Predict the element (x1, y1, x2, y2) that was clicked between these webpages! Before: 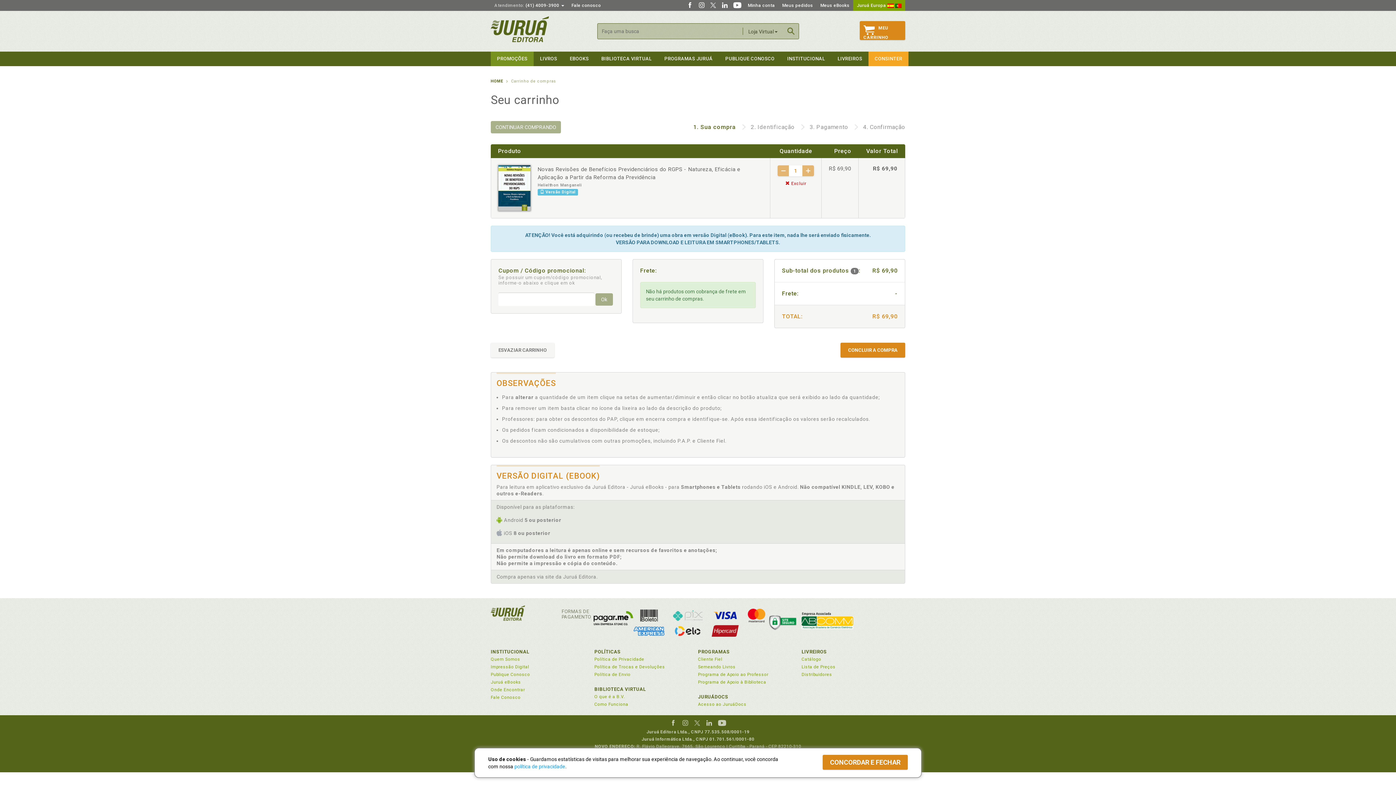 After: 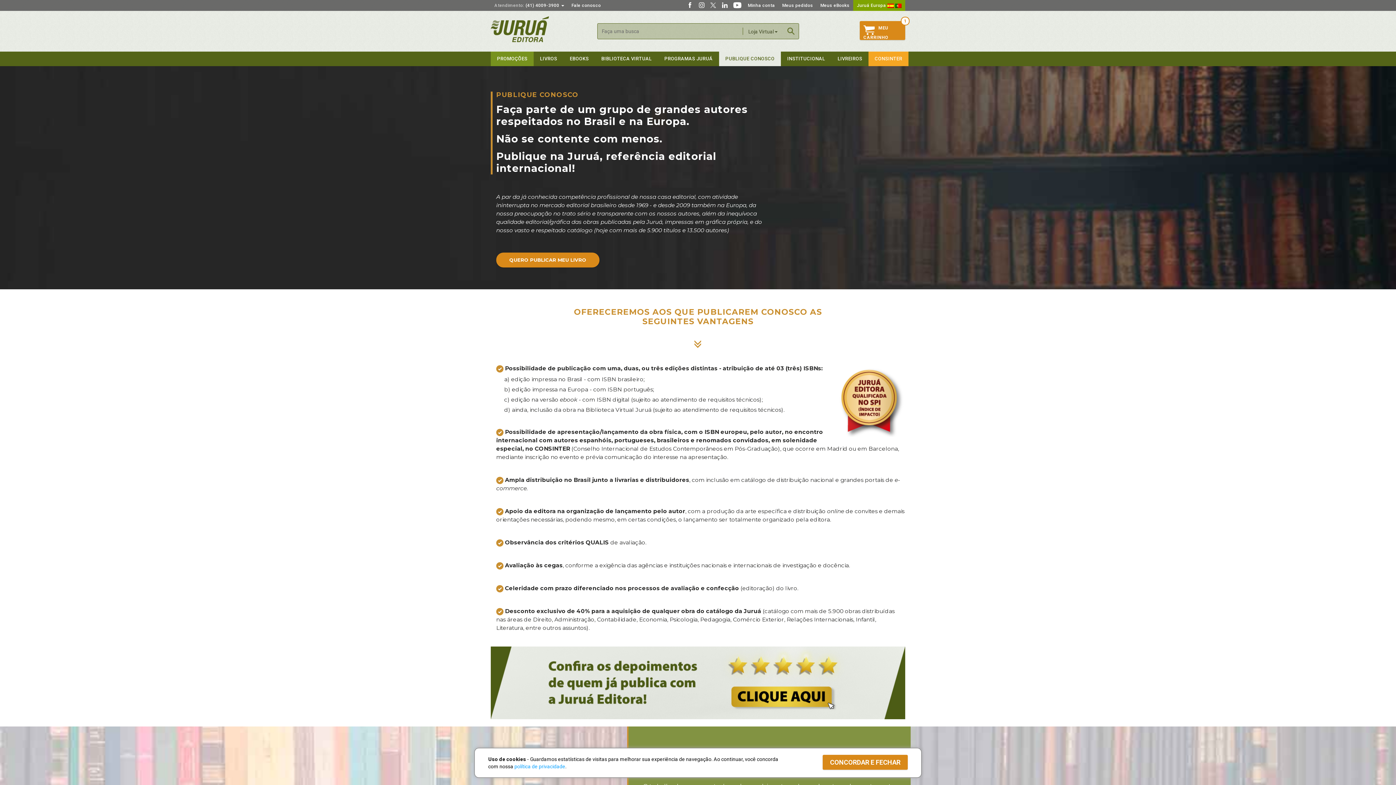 Action: bbox: (719, 51, 781, 66) label: PUBLIQUE CONOSCO